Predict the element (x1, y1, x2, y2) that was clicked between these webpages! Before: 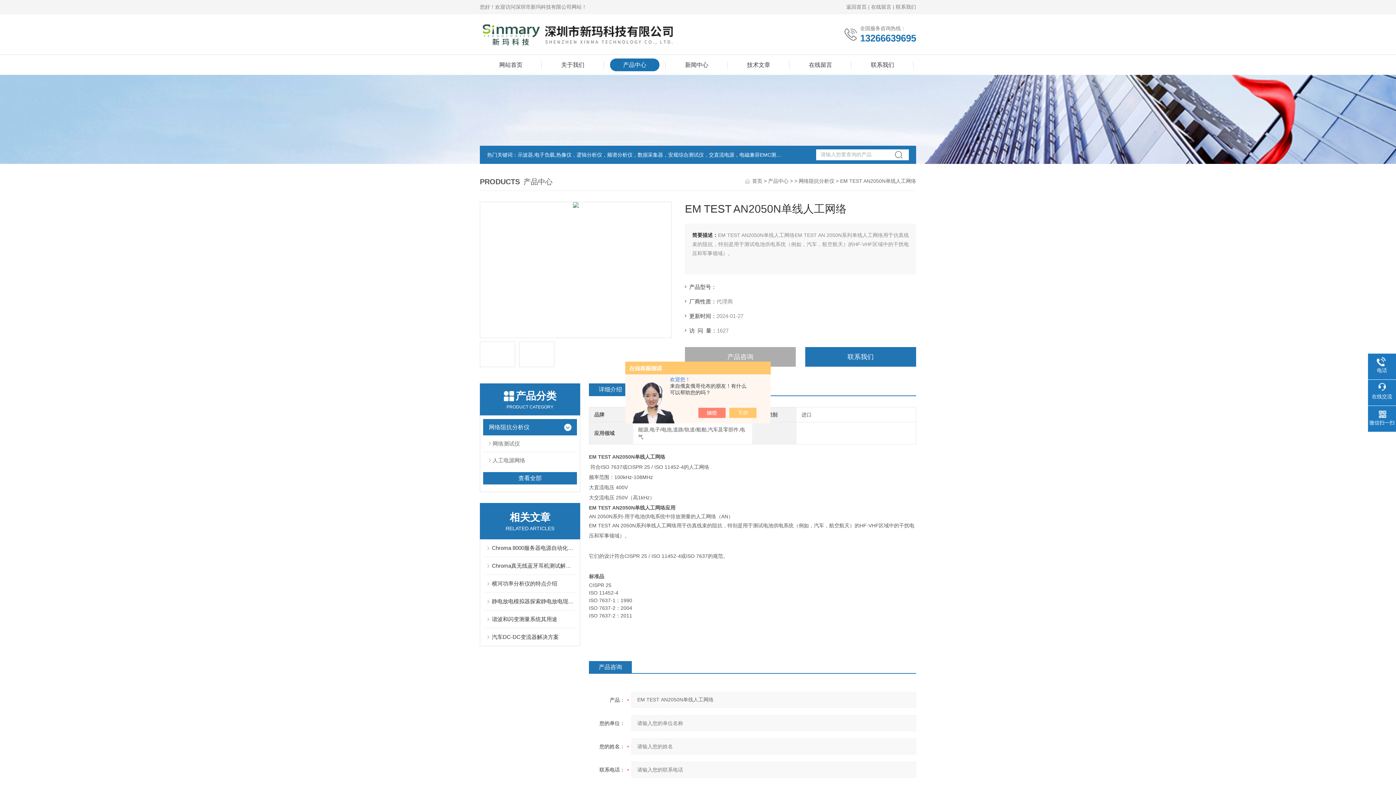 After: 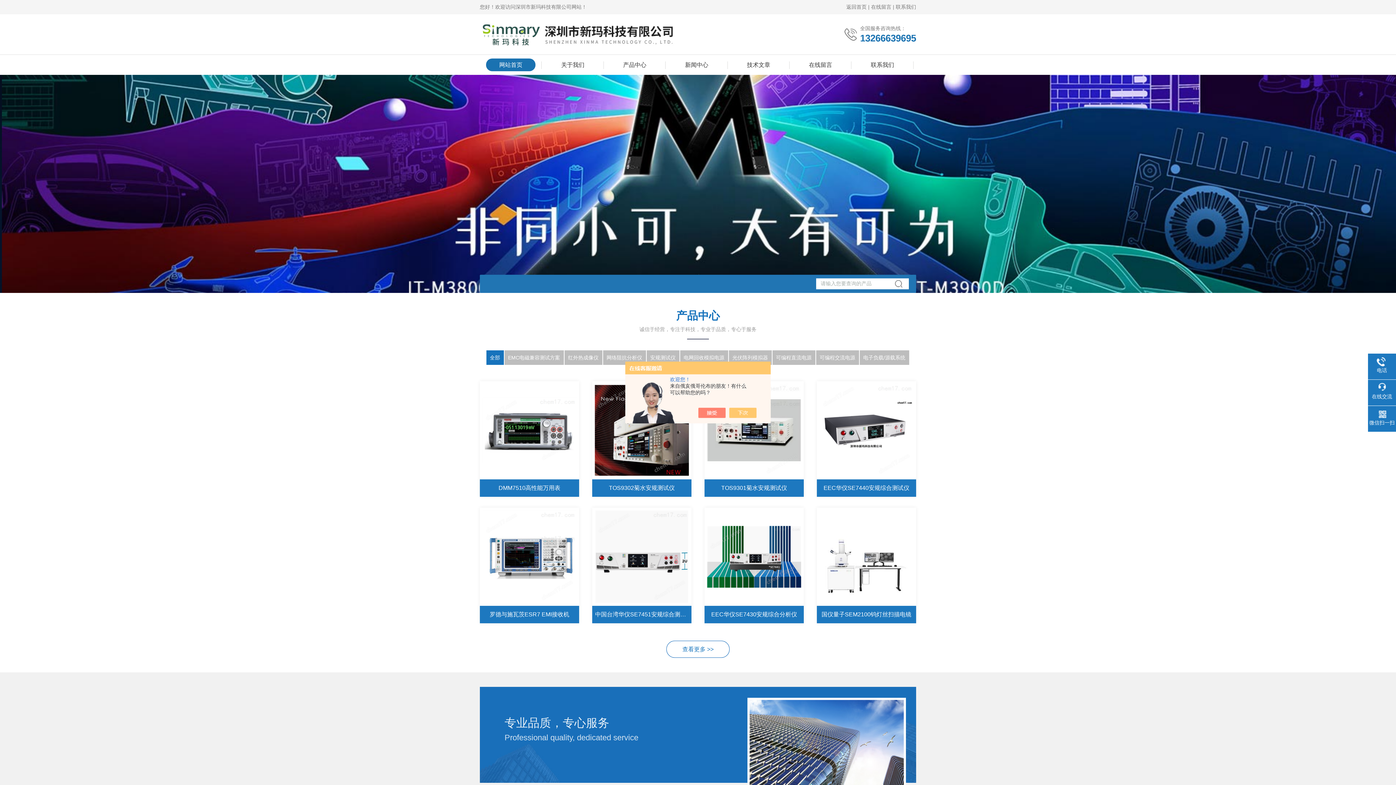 Action: bbox: (480, 14, 703, 54)